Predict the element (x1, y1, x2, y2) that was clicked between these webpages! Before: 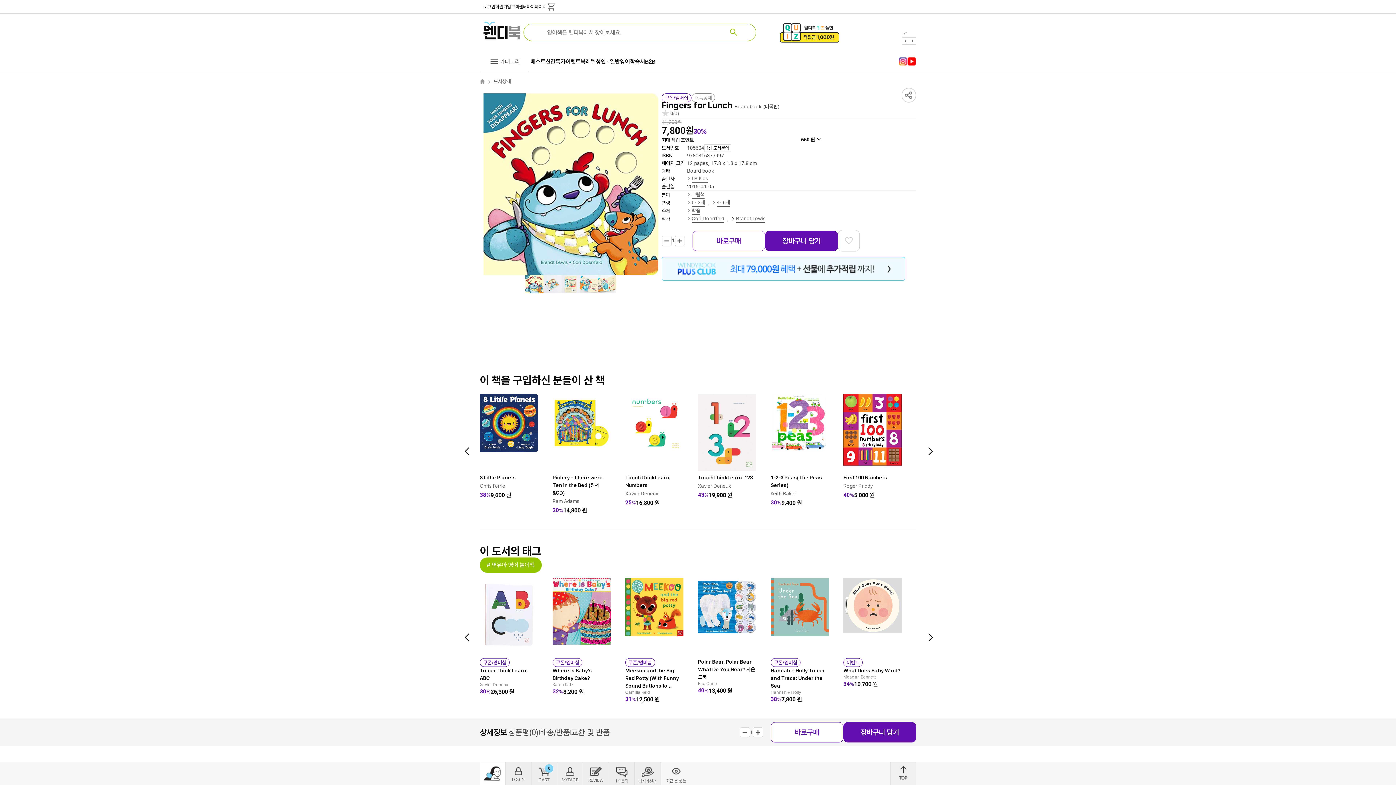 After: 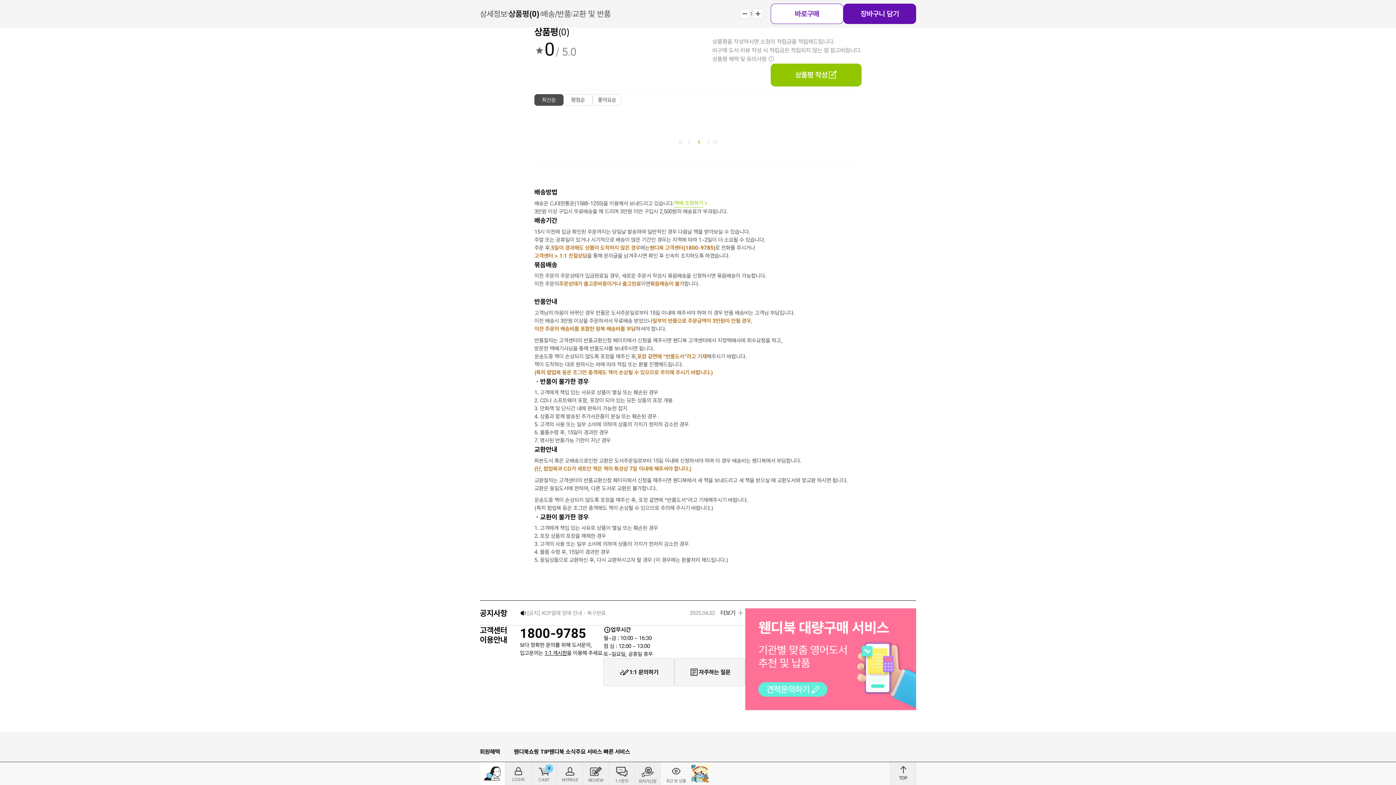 Action: label: (0) bbox: (673, 110, 678, 116)